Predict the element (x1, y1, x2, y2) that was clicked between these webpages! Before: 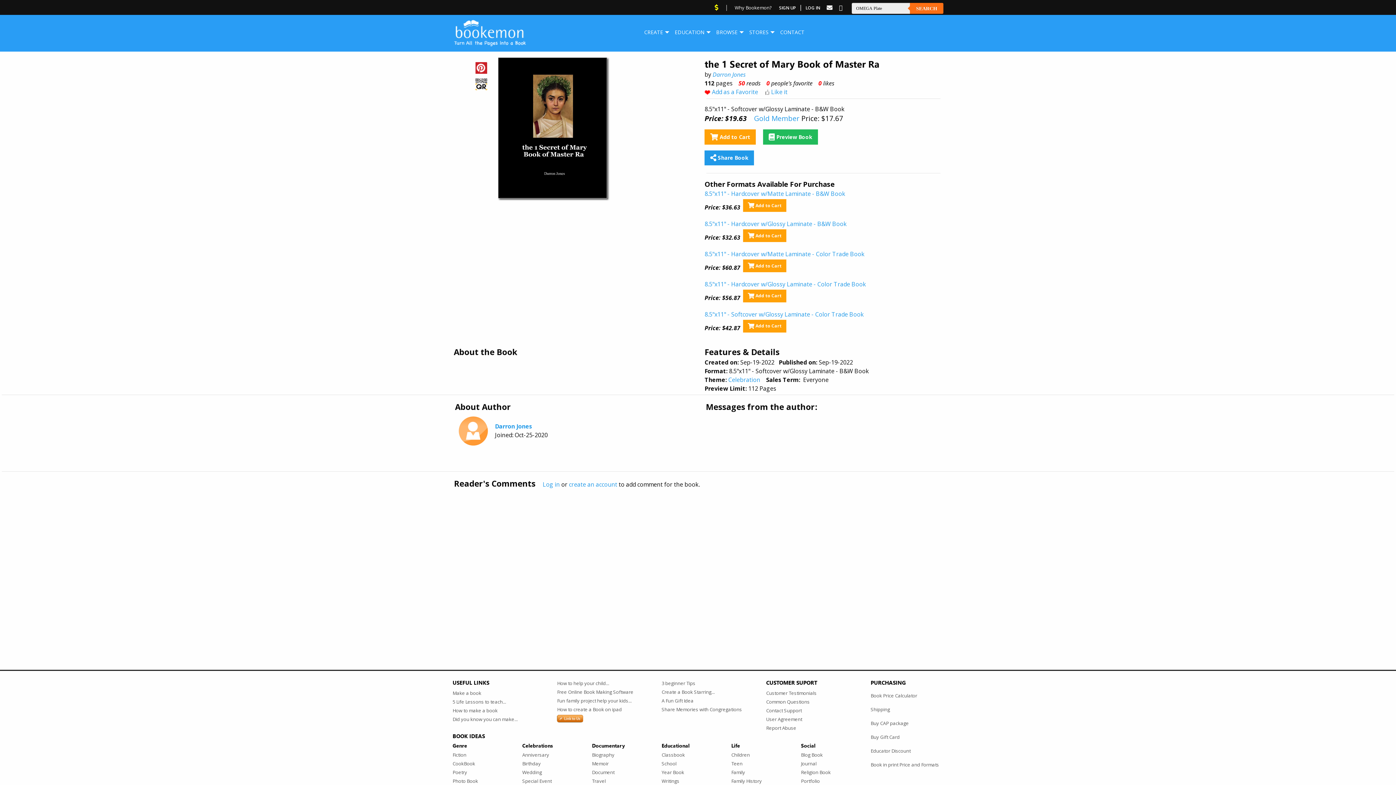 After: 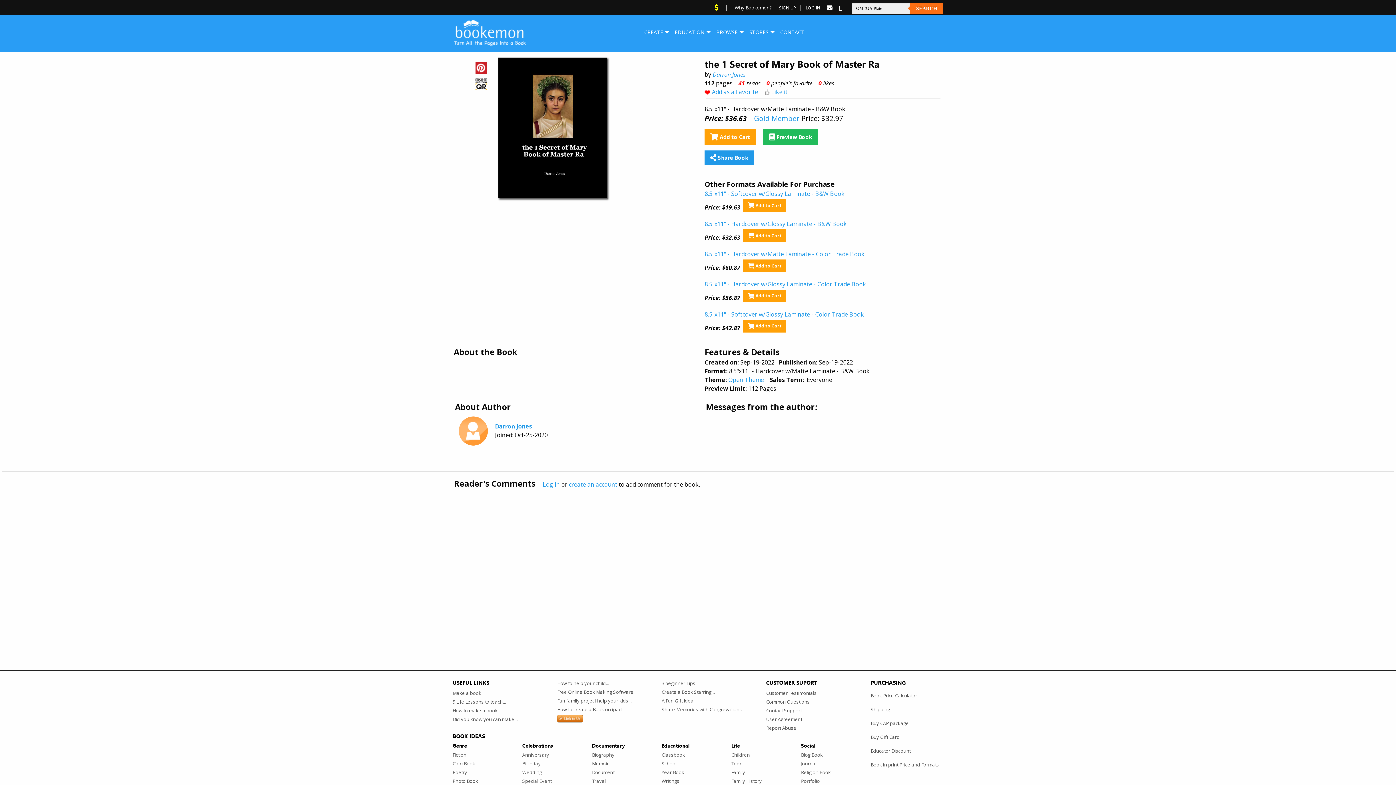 Action: bbox: (704, 189, 845, 197) label: 8.5"x11" - Hardcover w/Matte Laminate - B&W Book